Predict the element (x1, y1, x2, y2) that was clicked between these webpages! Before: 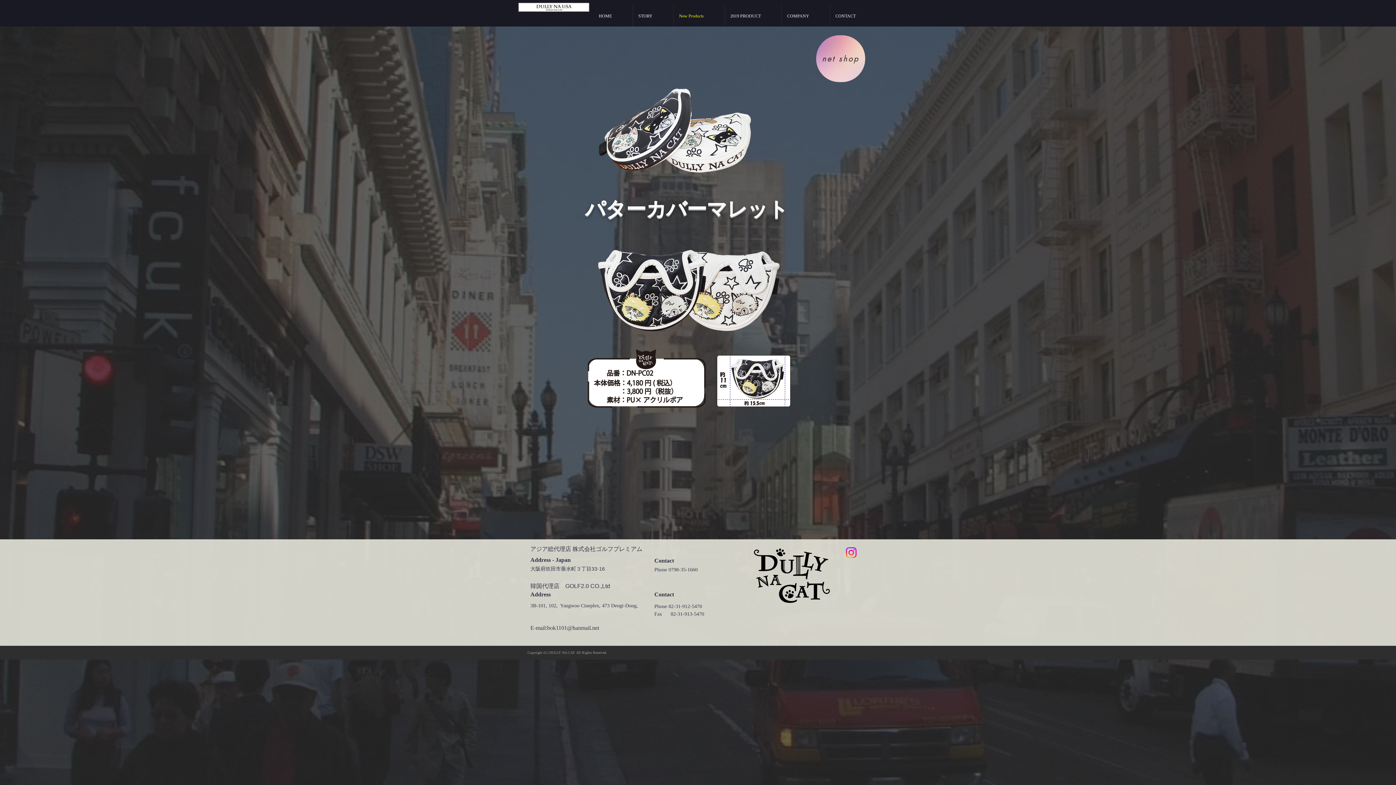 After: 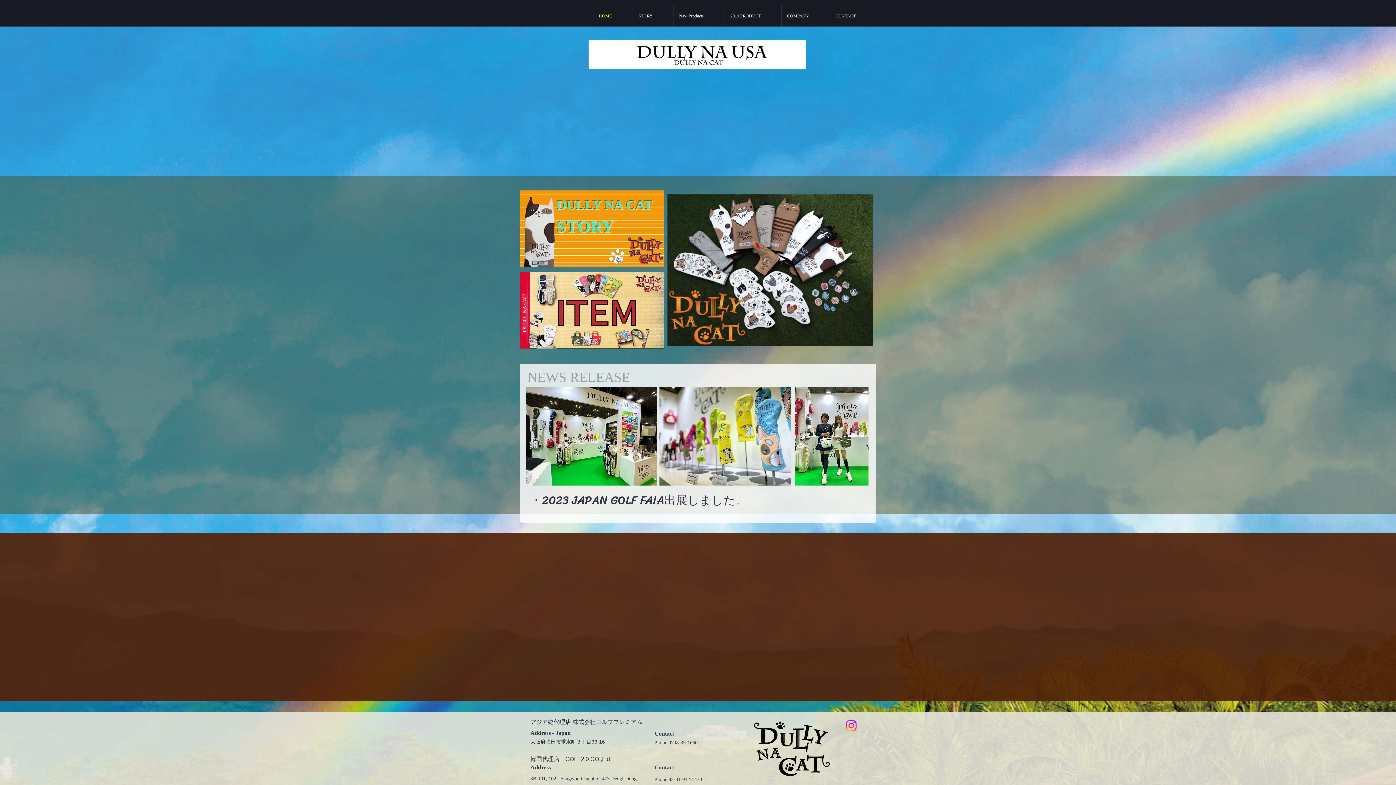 Action: bbox: (593, 5, 632, 26) label: HOME